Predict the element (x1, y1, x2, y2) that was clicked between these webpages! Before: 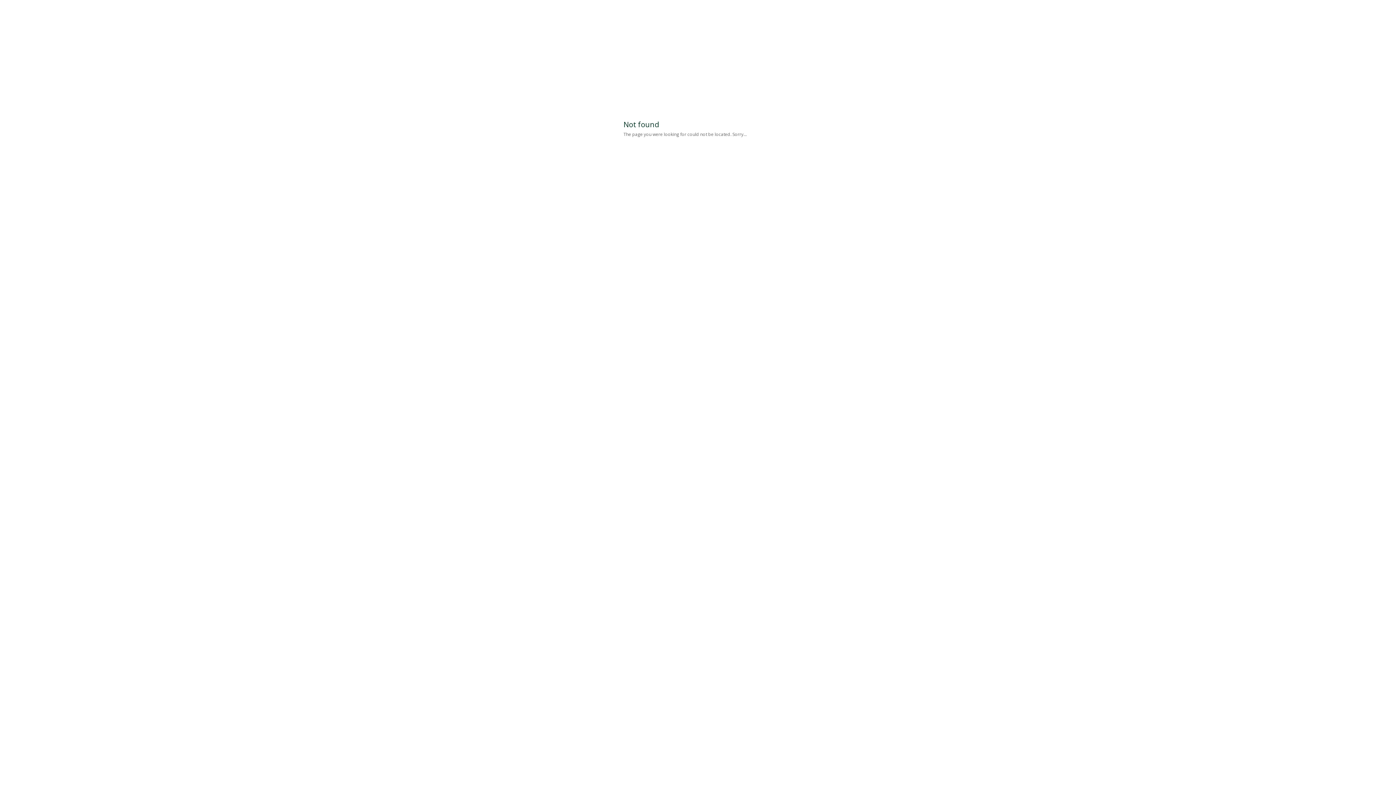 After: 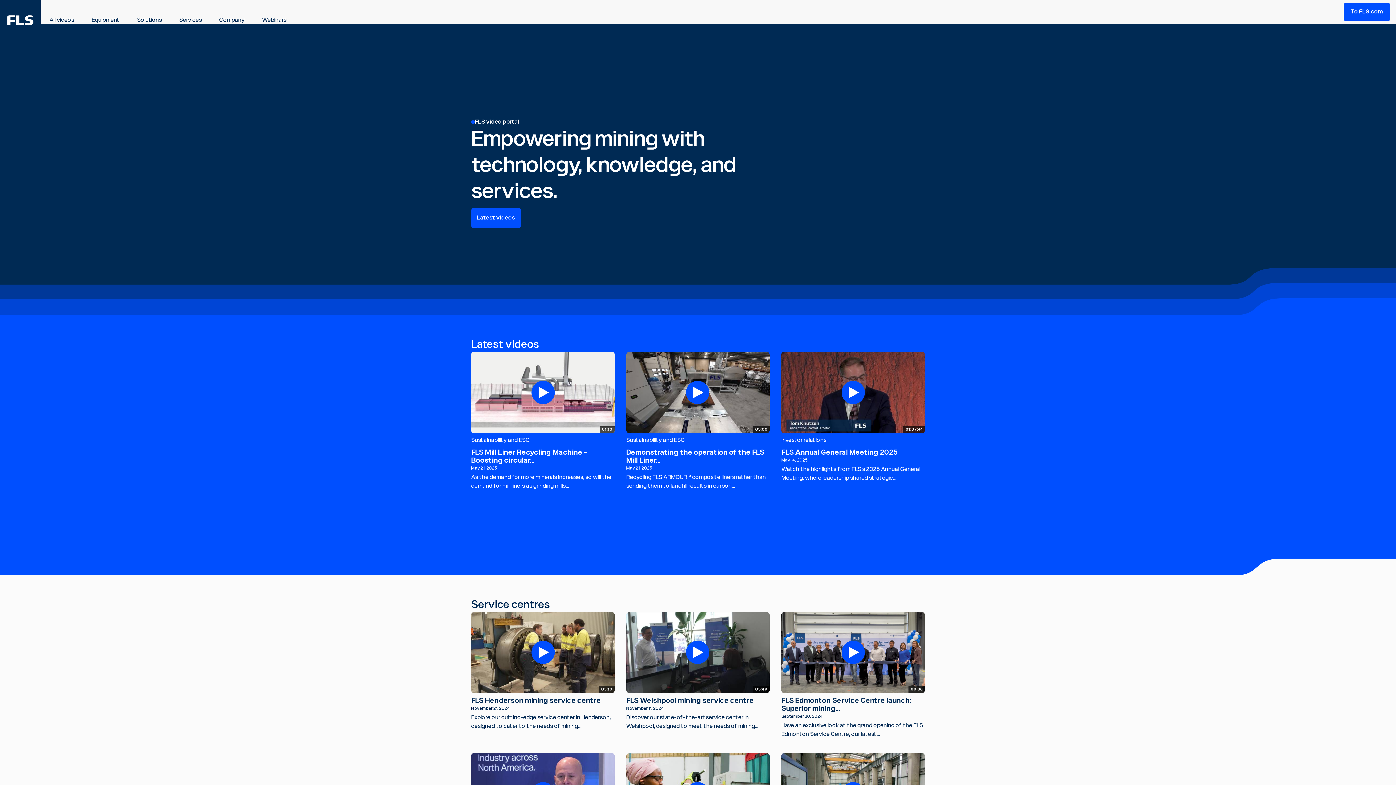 Action: bbox: (616, 104, 652, 112)